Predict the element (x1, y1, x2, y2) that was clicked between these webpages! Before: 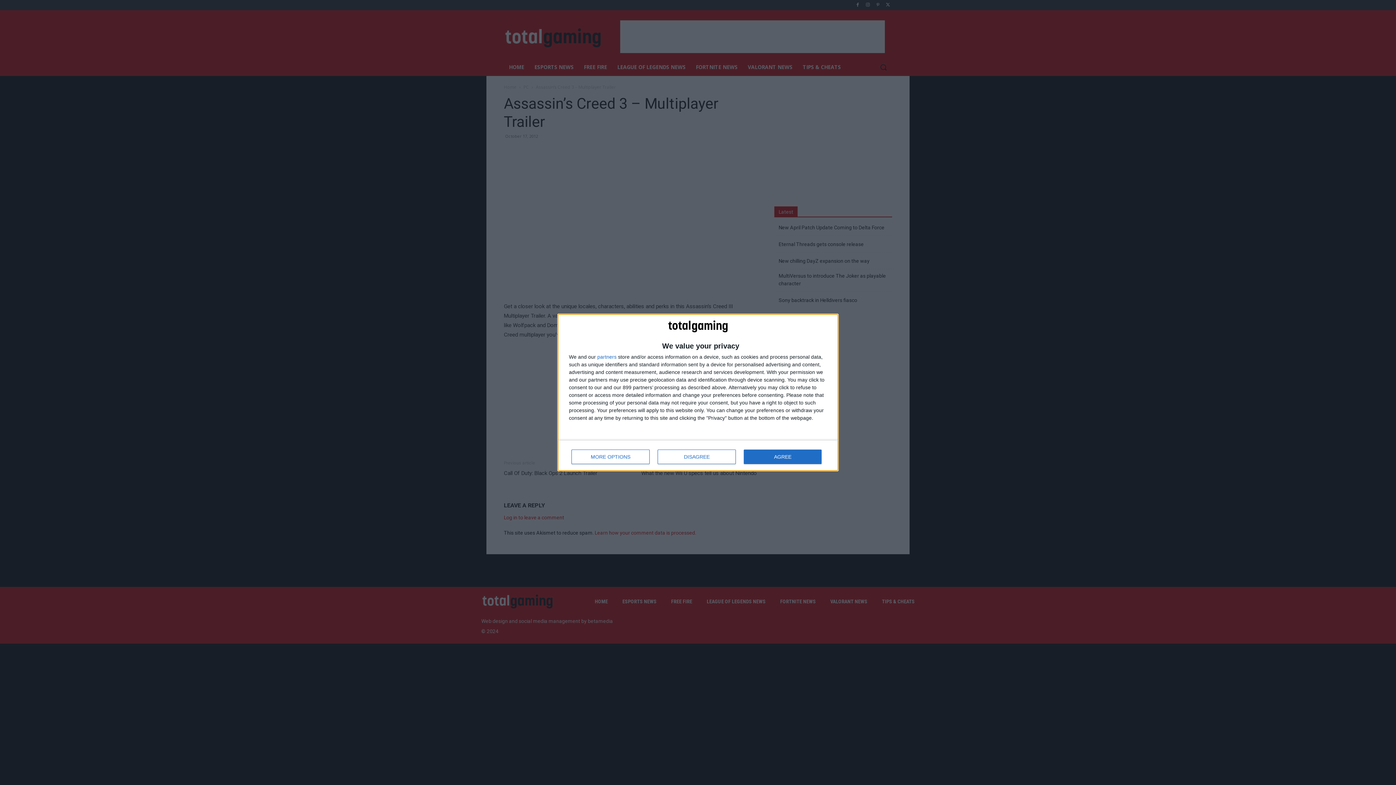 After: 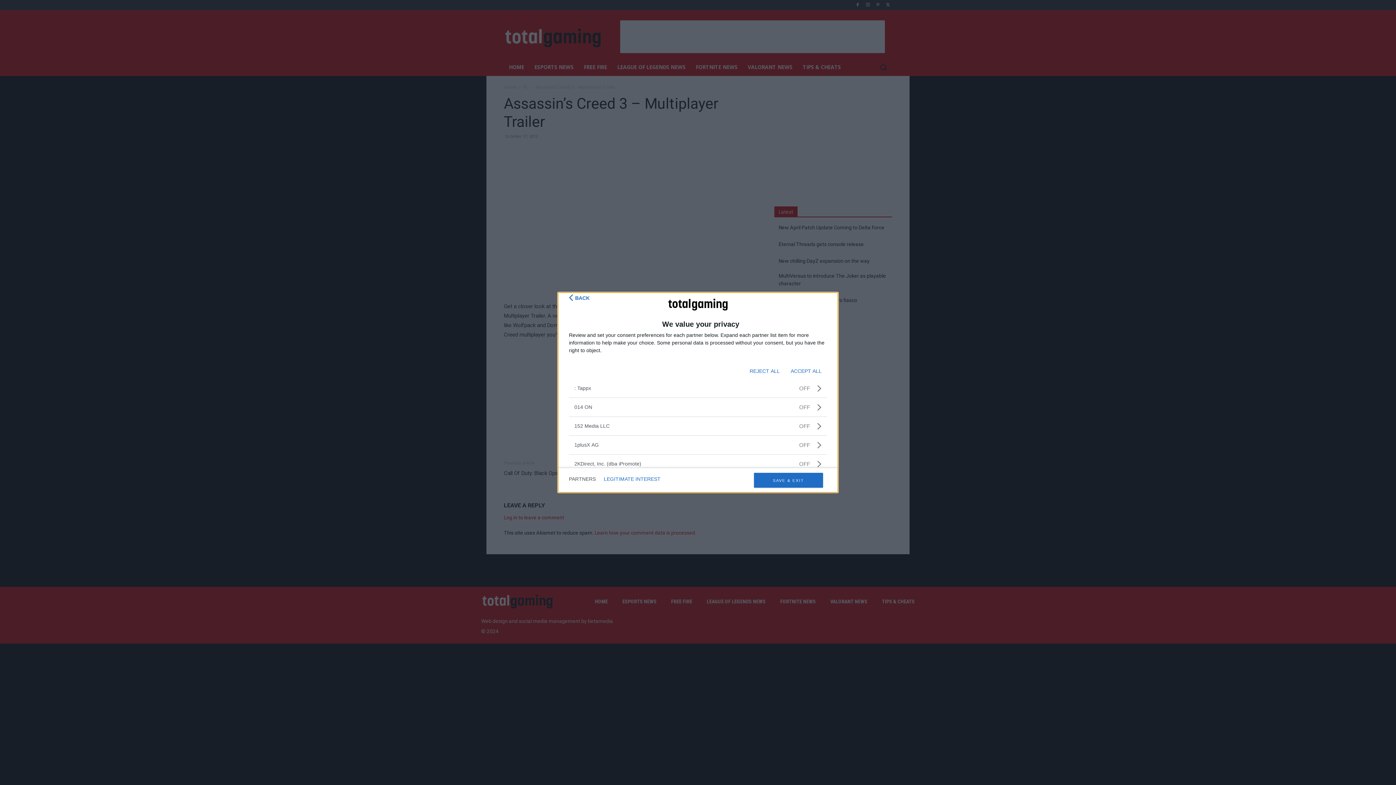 Action: label: partners bbox: (597, 354, 616, 359)